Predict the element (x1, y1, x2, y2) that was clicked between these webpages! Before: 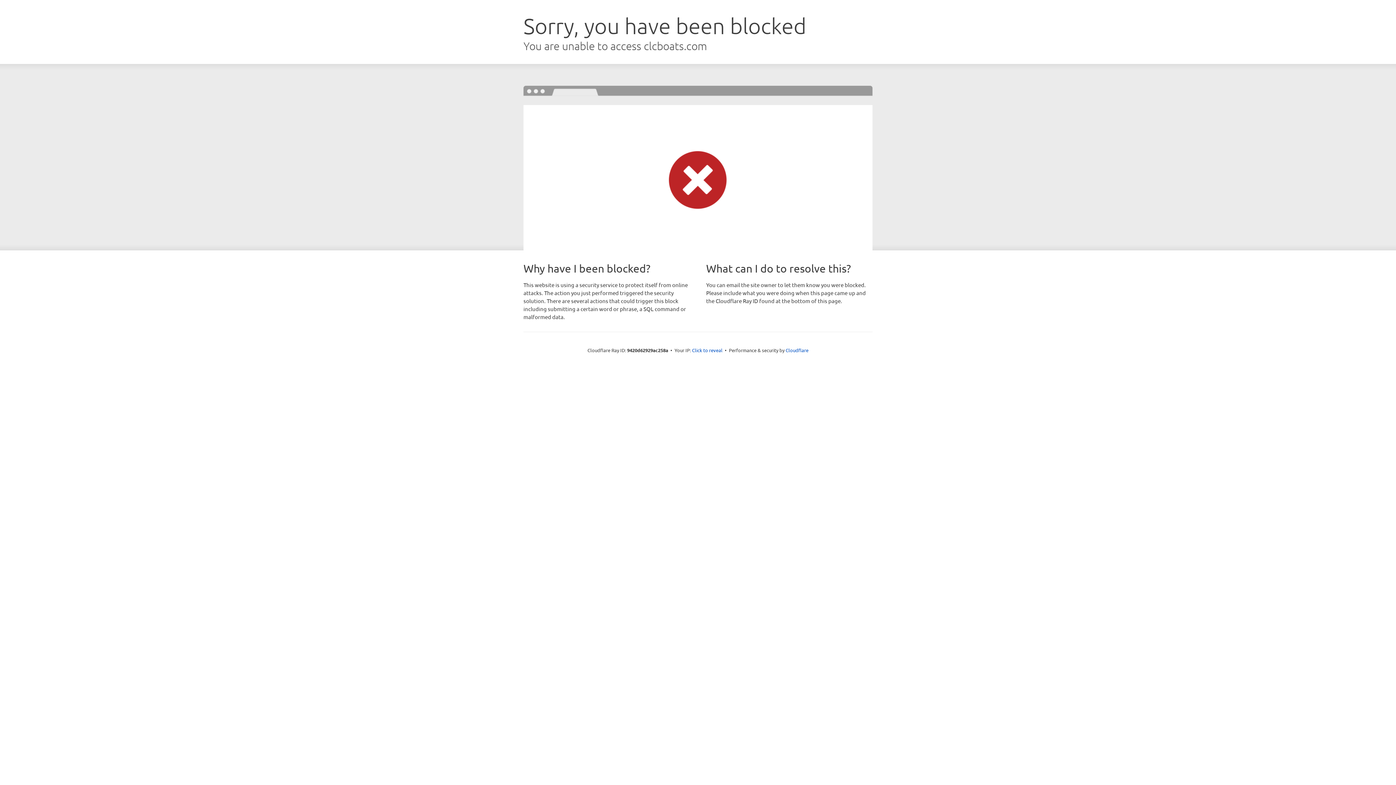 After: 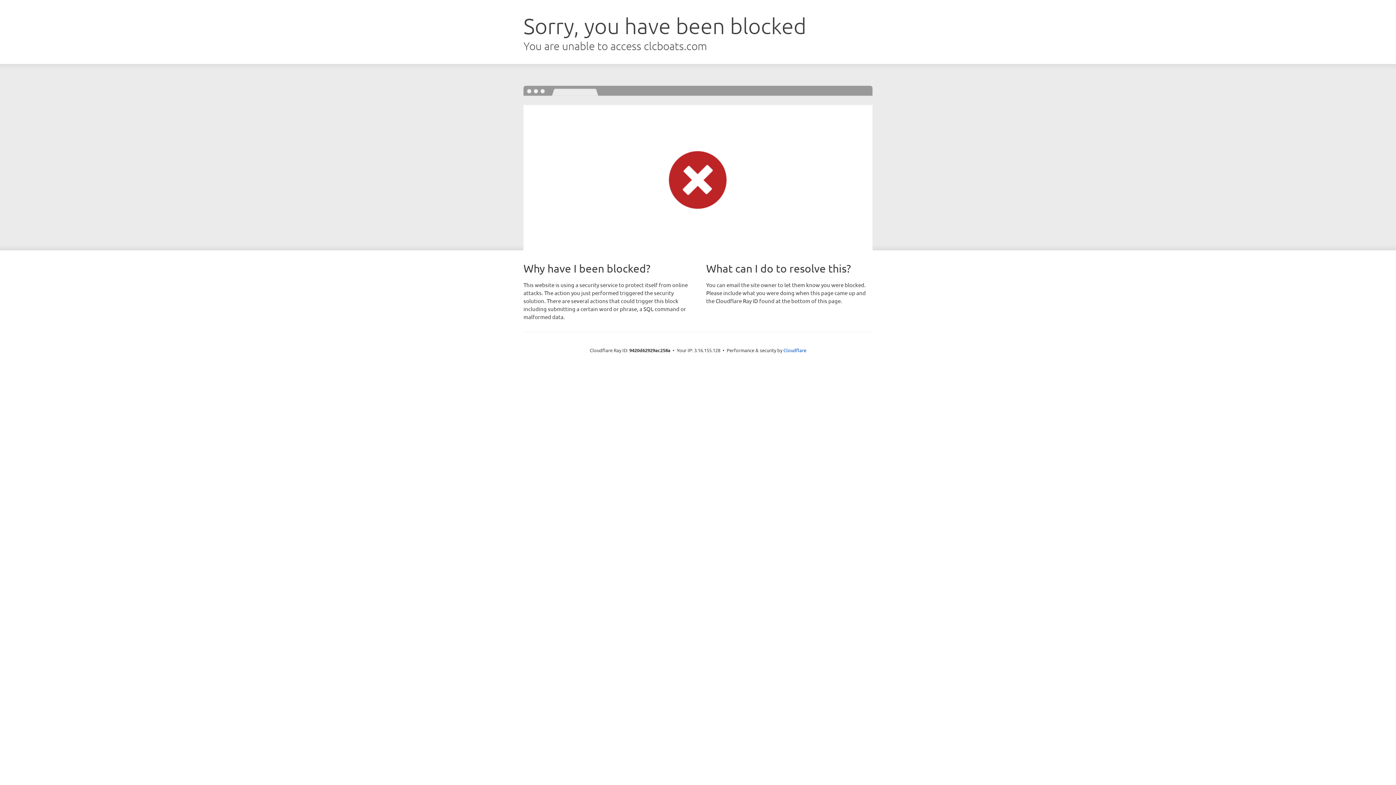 Action: label: Click to reveal bbox: (692, 346, 722, 353)